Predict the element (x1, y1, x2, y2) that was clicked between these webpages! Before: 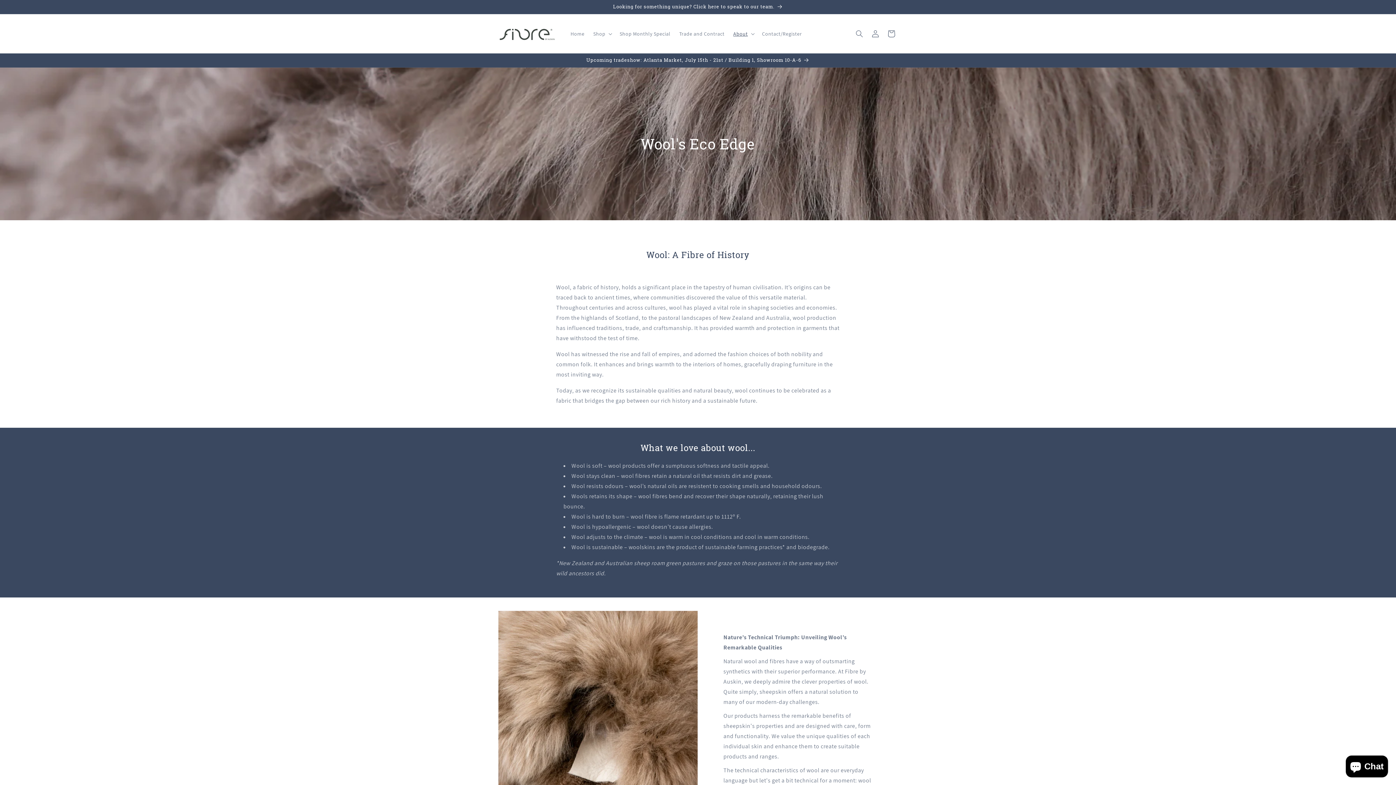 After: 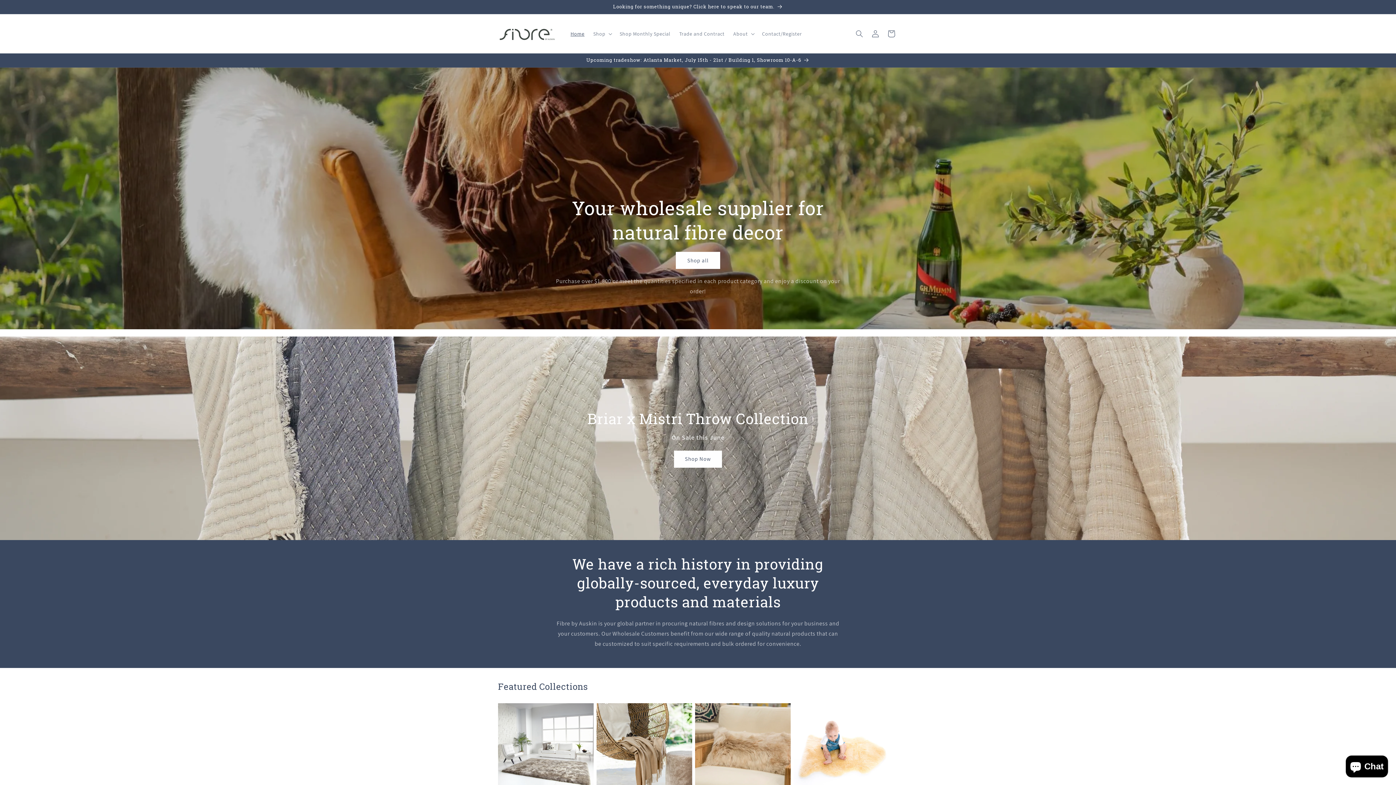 Action: bbox: (495, 21, 559, 46)